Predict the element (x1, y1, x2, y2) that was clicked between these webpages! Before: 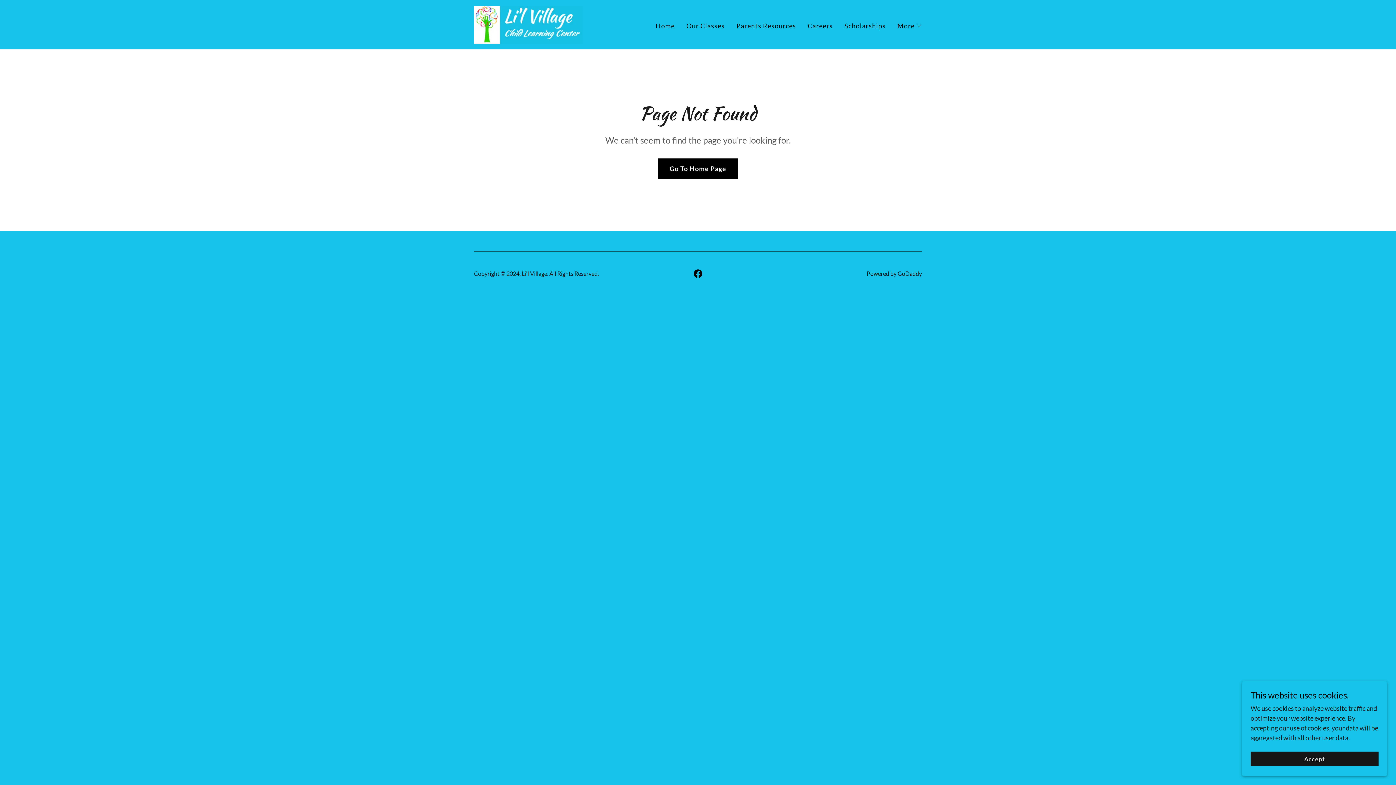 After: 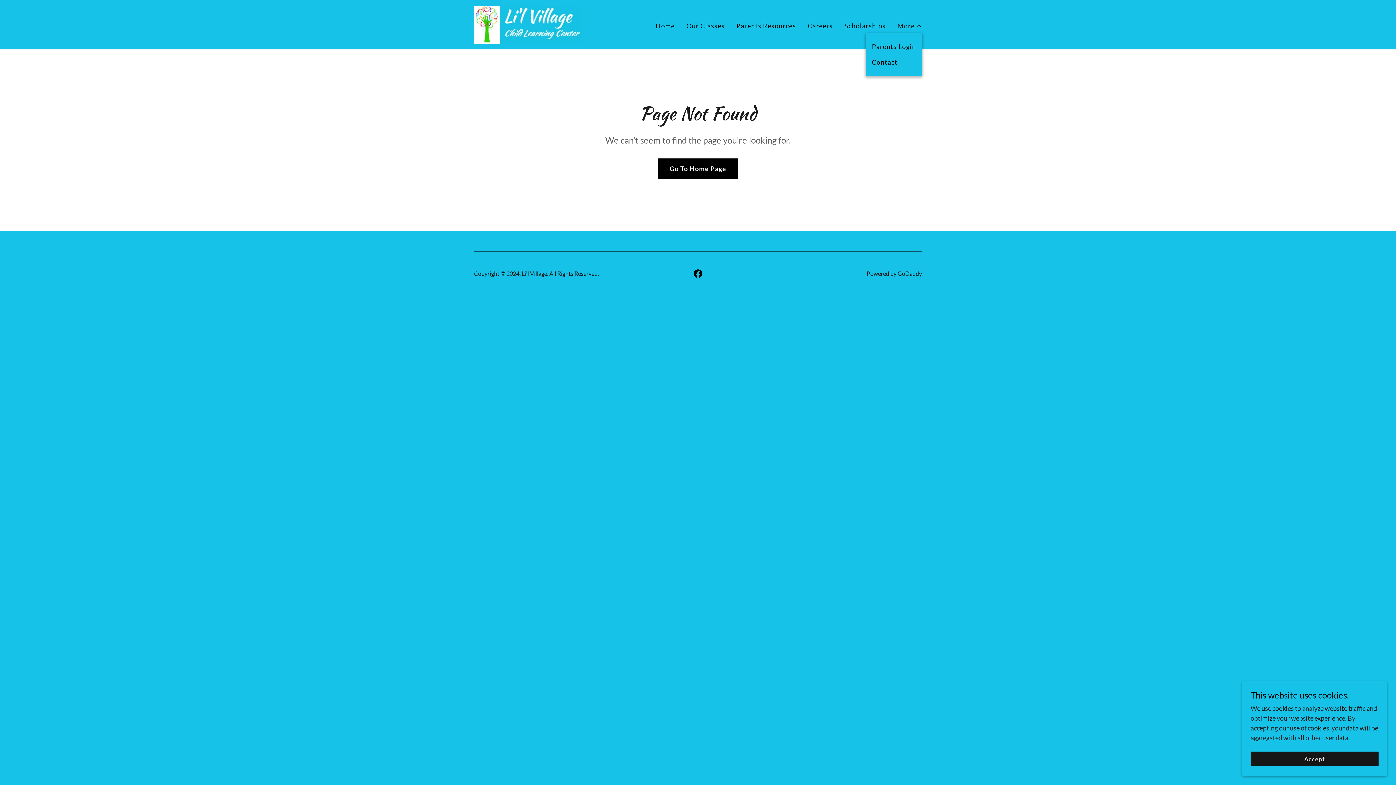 Action: bbox: (897, 21, 922, 30) label: More